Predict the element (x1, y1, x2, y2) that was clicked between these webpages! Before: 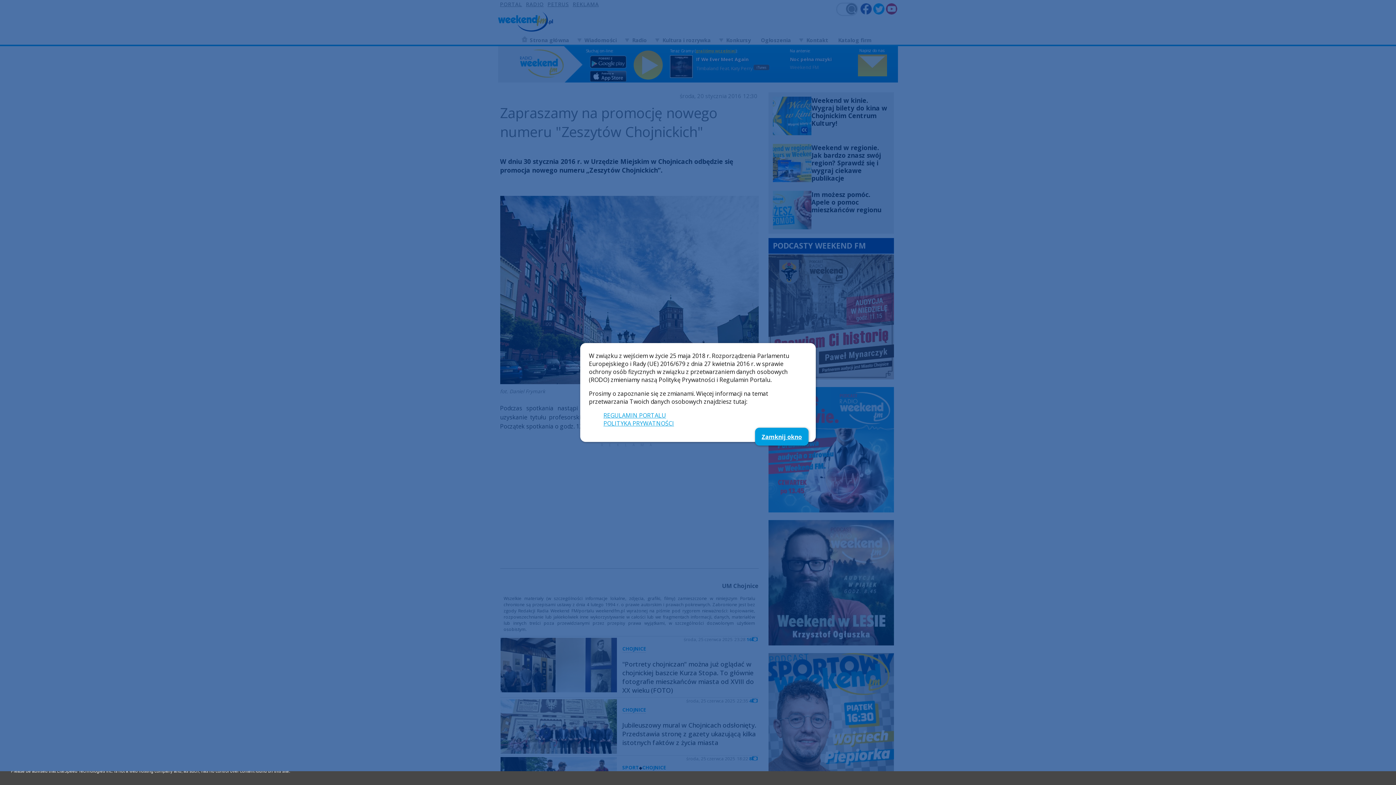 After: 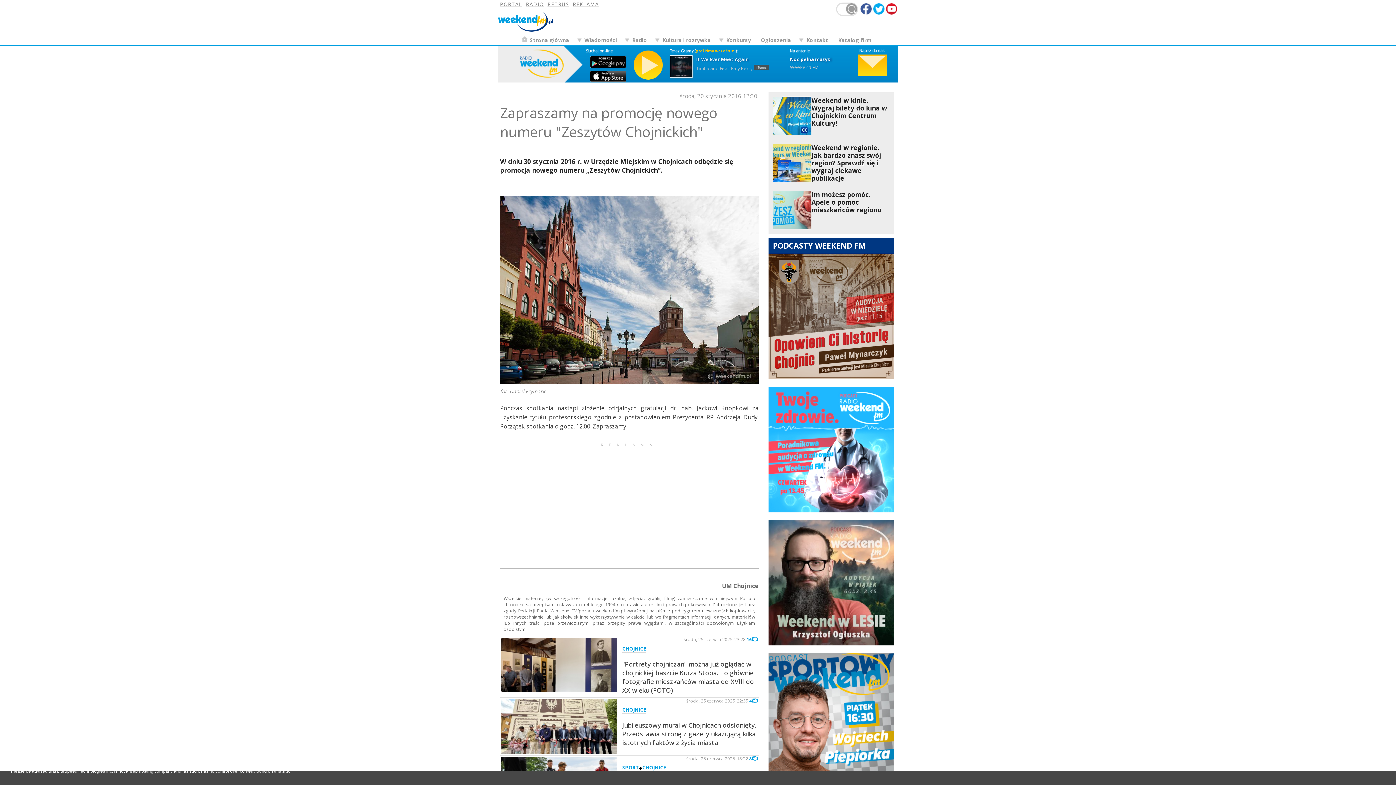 Action: bbox: (755, 428, 808, 445) label: Zamknij okno